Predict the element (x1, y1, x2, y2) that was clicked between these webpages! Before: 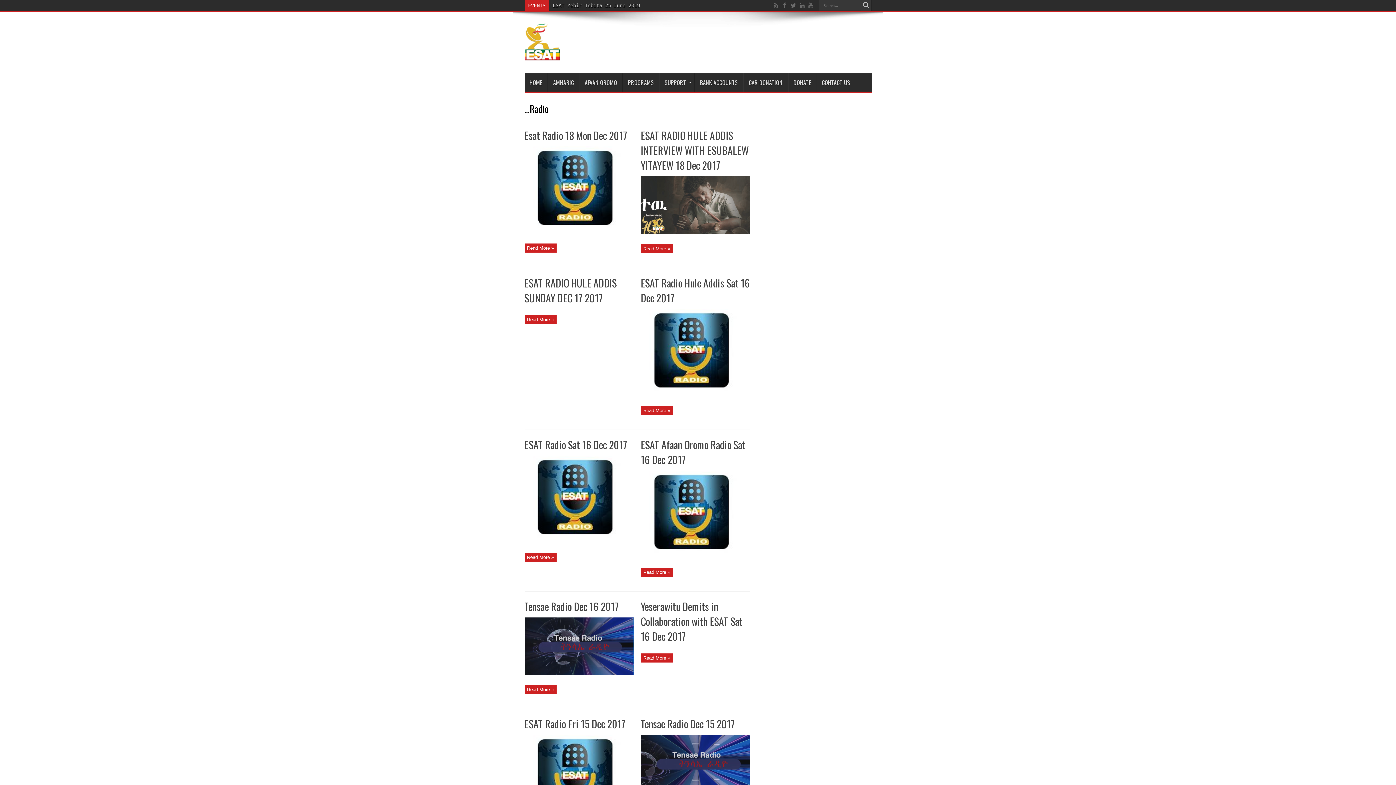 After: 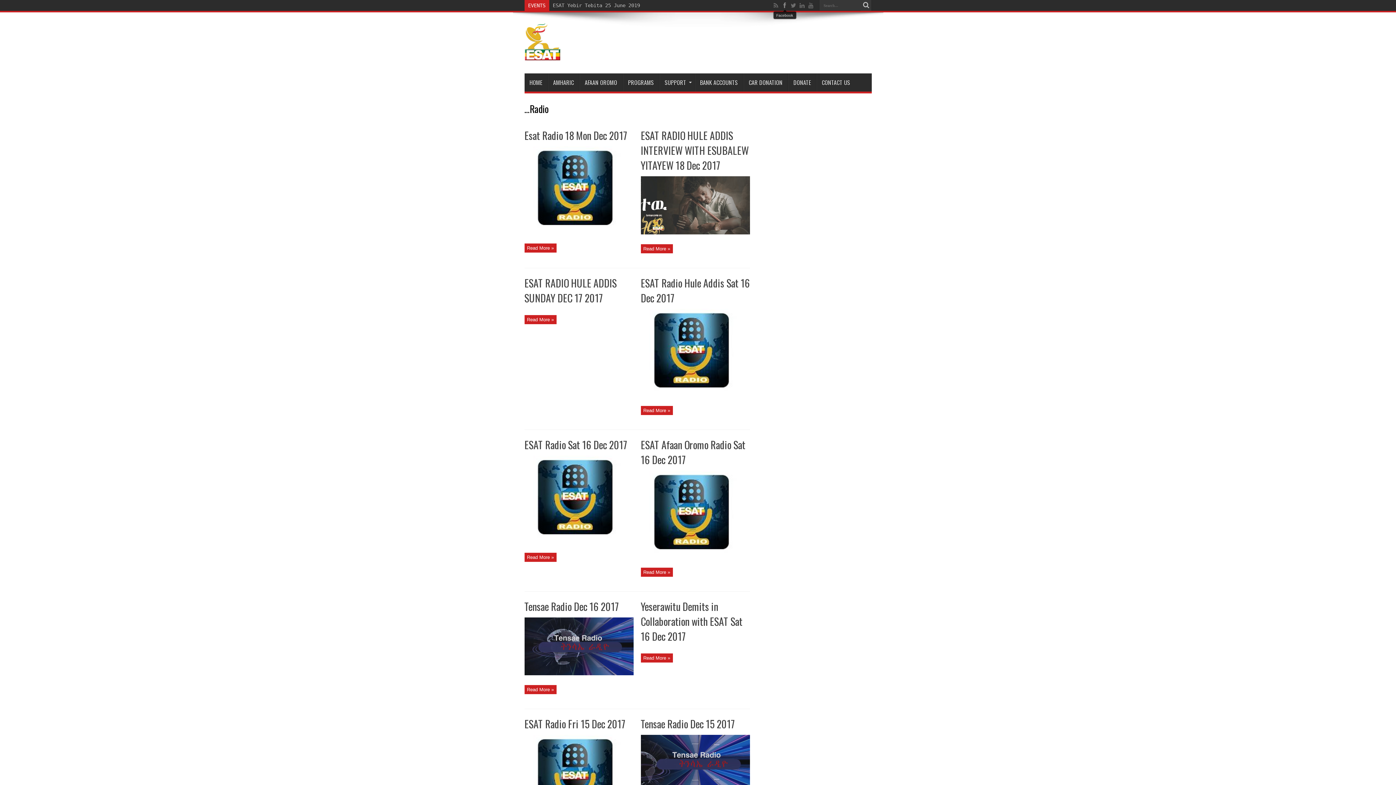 Action: bbox: (781, 1, 788, 9)